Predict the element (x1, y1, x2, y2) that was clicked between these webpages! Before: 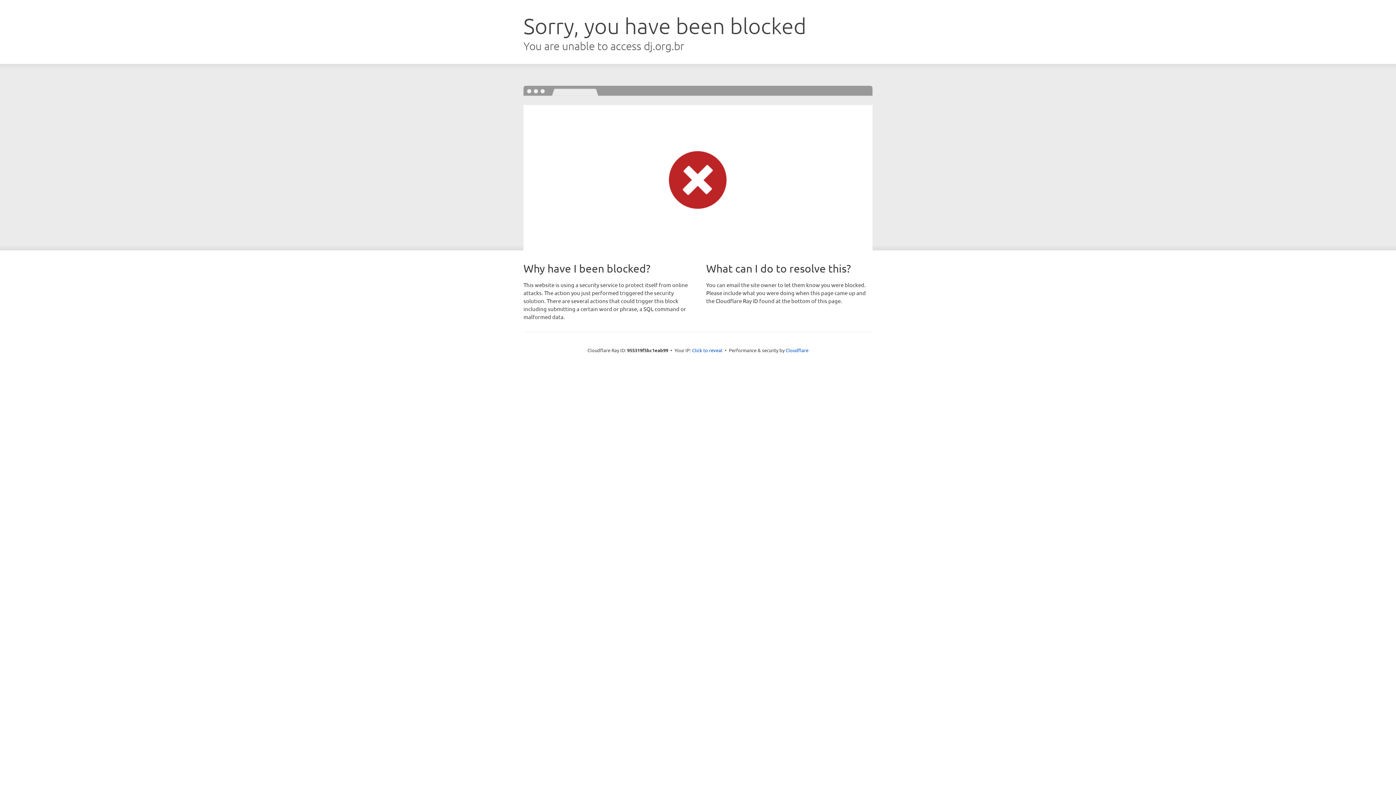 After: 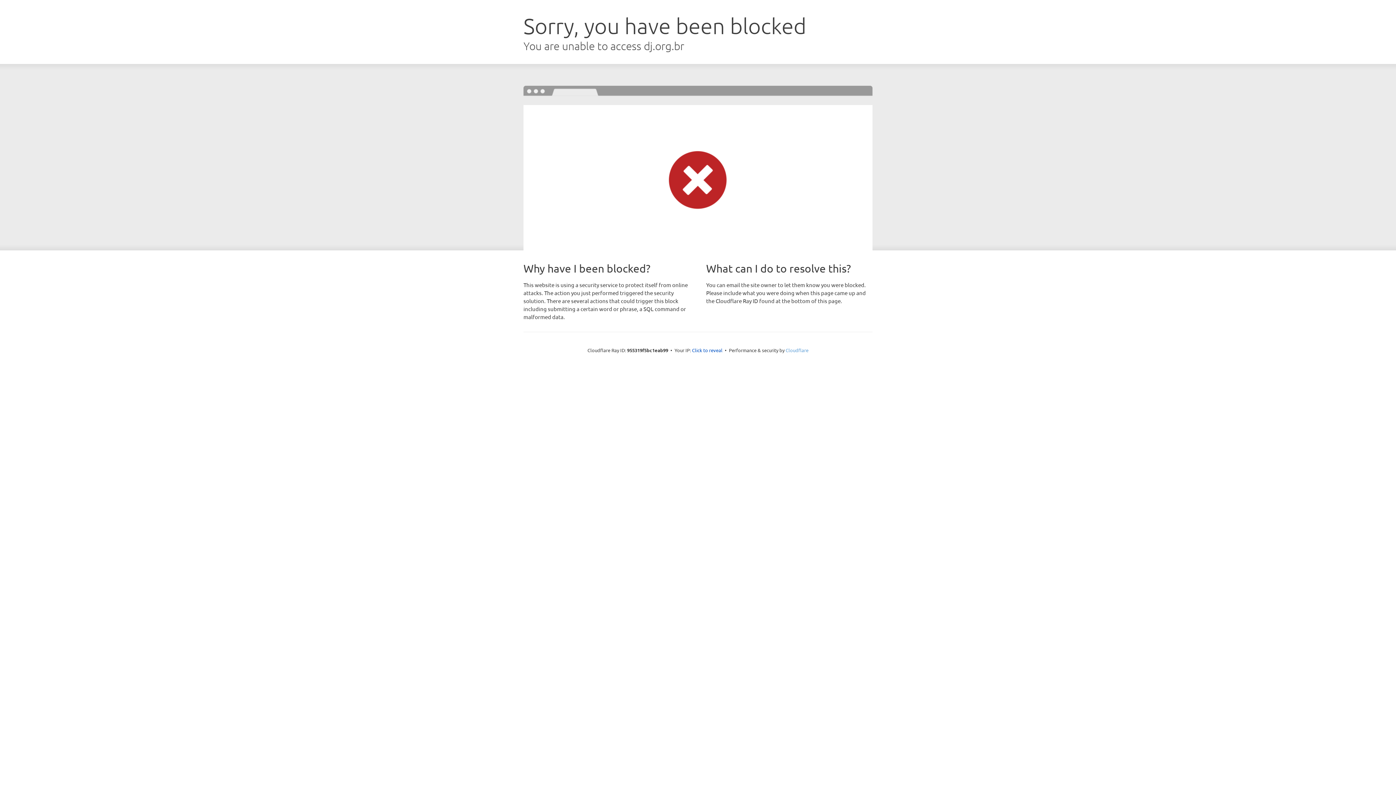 Action: bbox: (785, 347, 808, 353) label: Cloudflare